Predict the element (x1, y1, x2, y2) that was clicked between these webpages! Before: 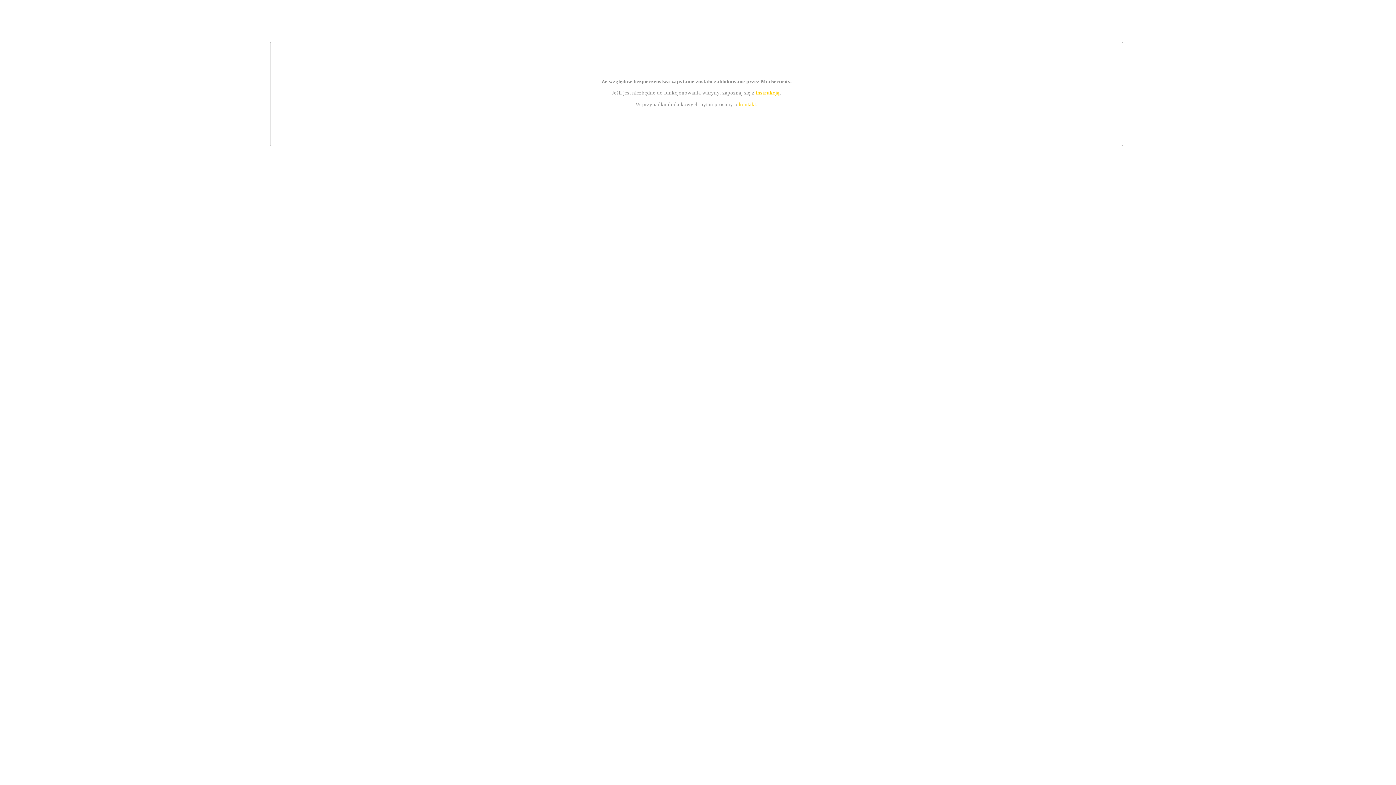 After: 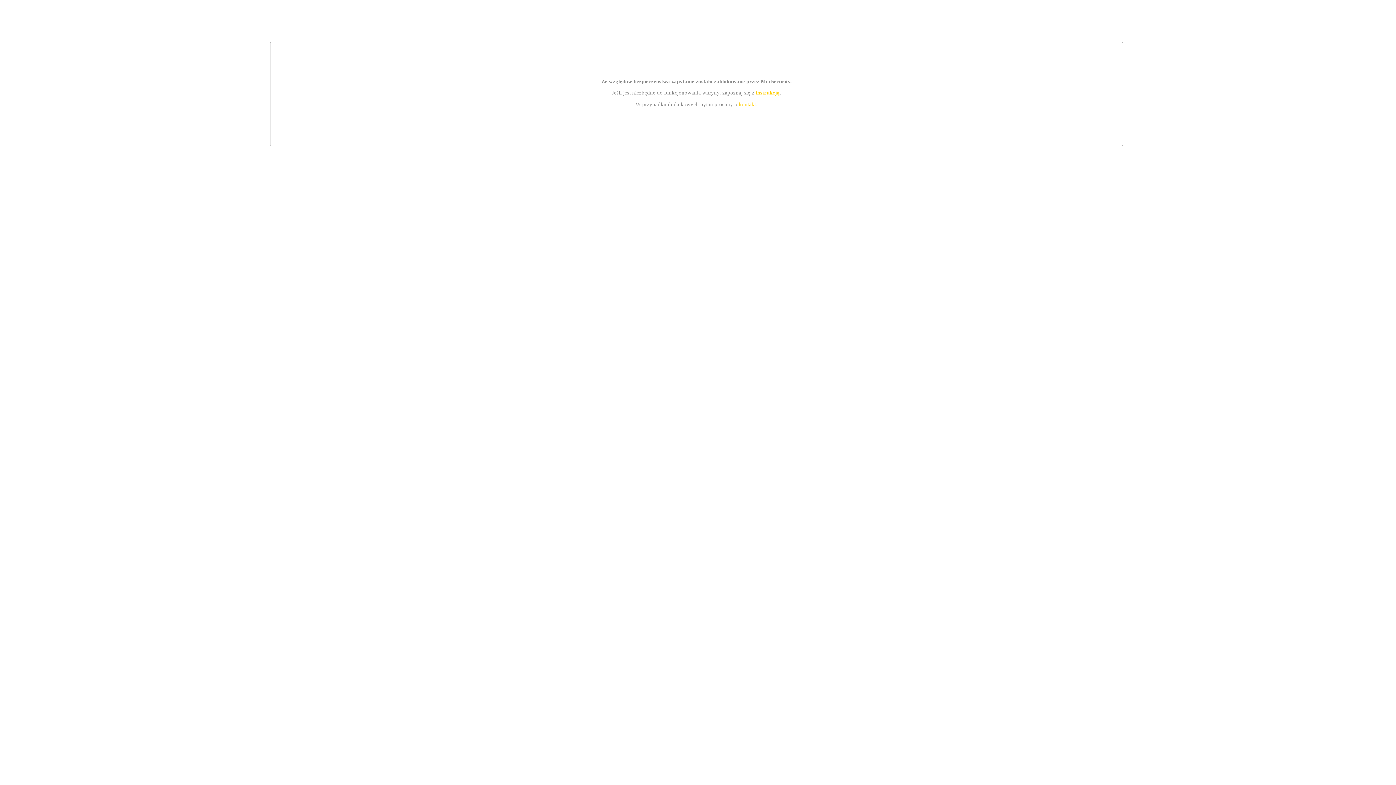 Action: label: kontakt bbox: (739, 101, 756, 107)